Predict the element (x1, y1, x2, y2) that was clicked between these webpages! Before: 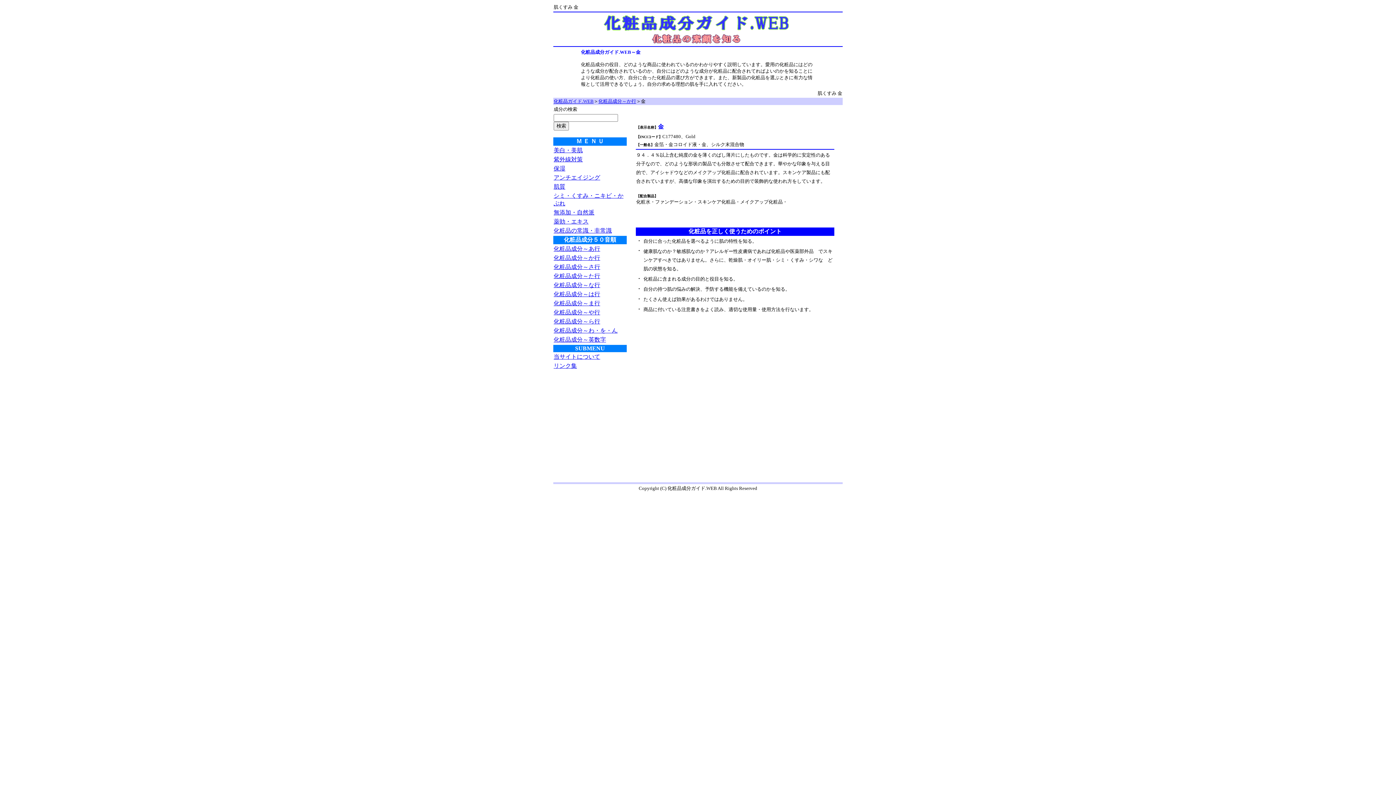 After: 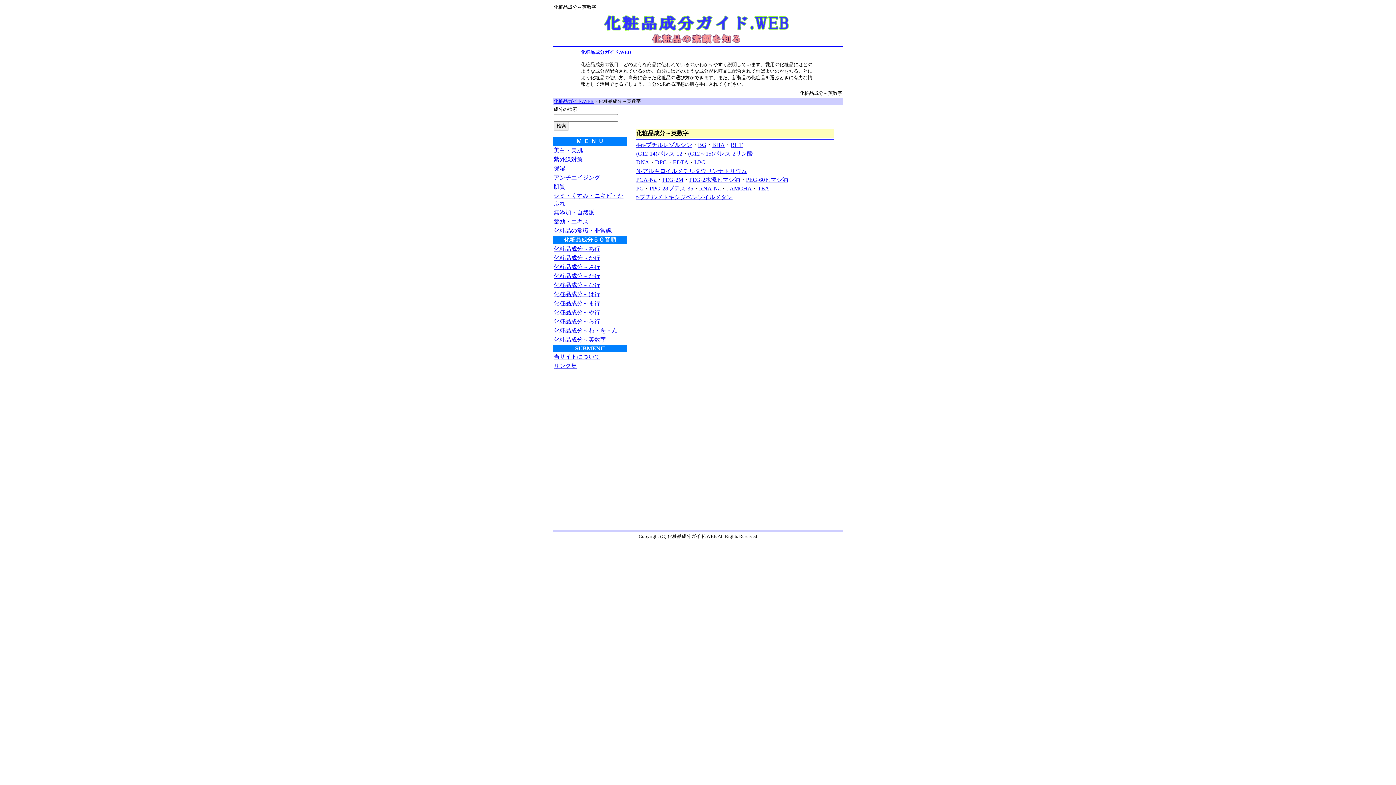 Action: label: 化粧品成分～英数字 bbox: (553, 336, 606, 342)